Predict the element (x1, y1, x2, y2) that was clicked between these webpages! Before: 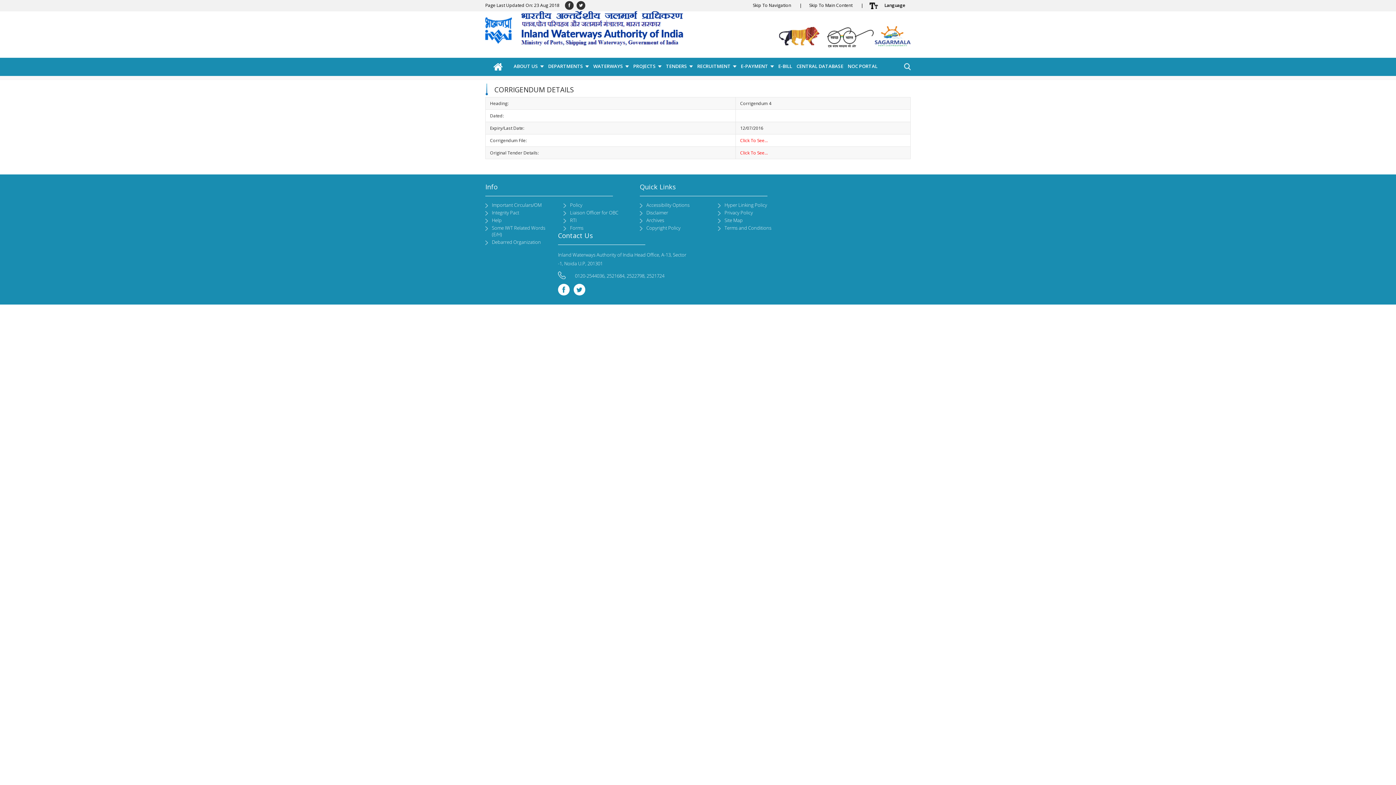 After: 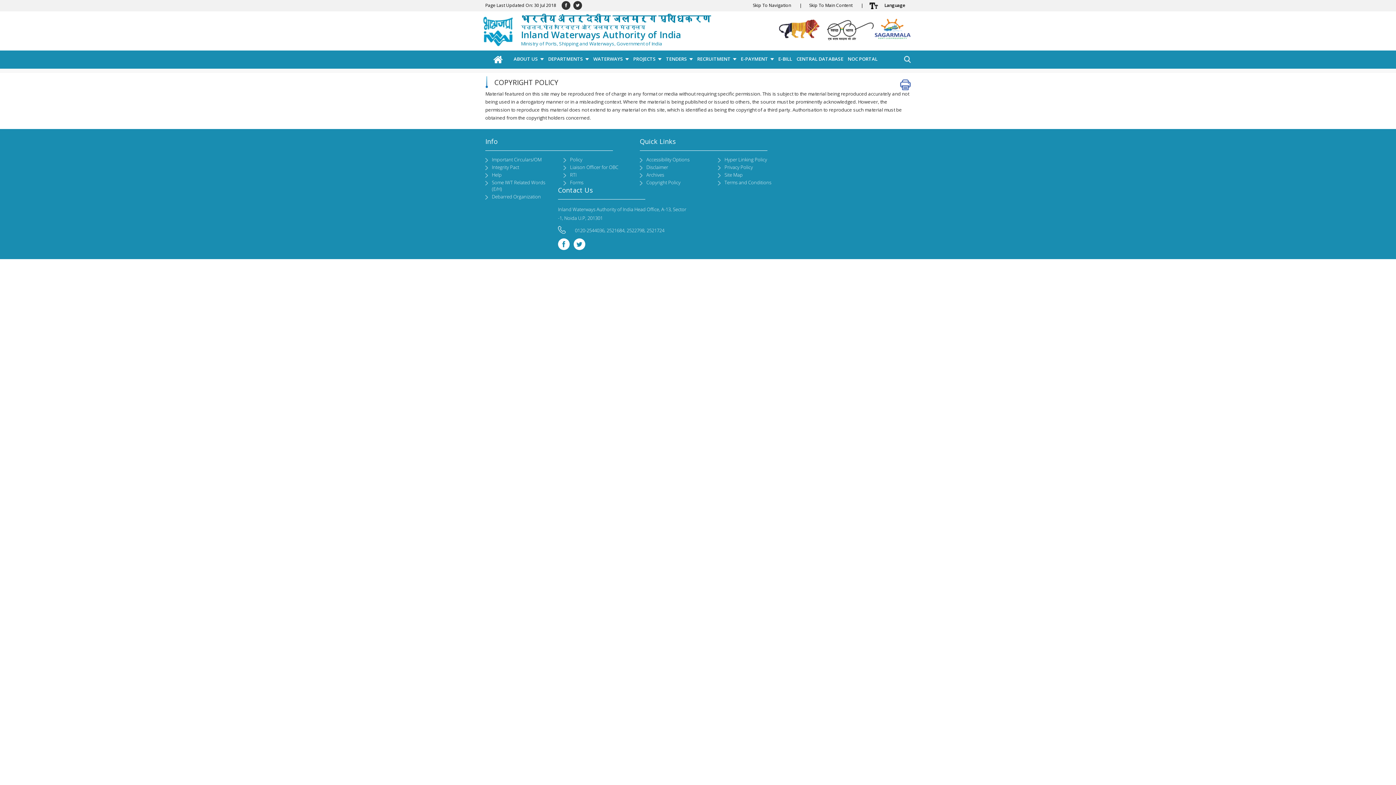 Action: bbox: (646, 224, 680, 231) label: Copyright Policy